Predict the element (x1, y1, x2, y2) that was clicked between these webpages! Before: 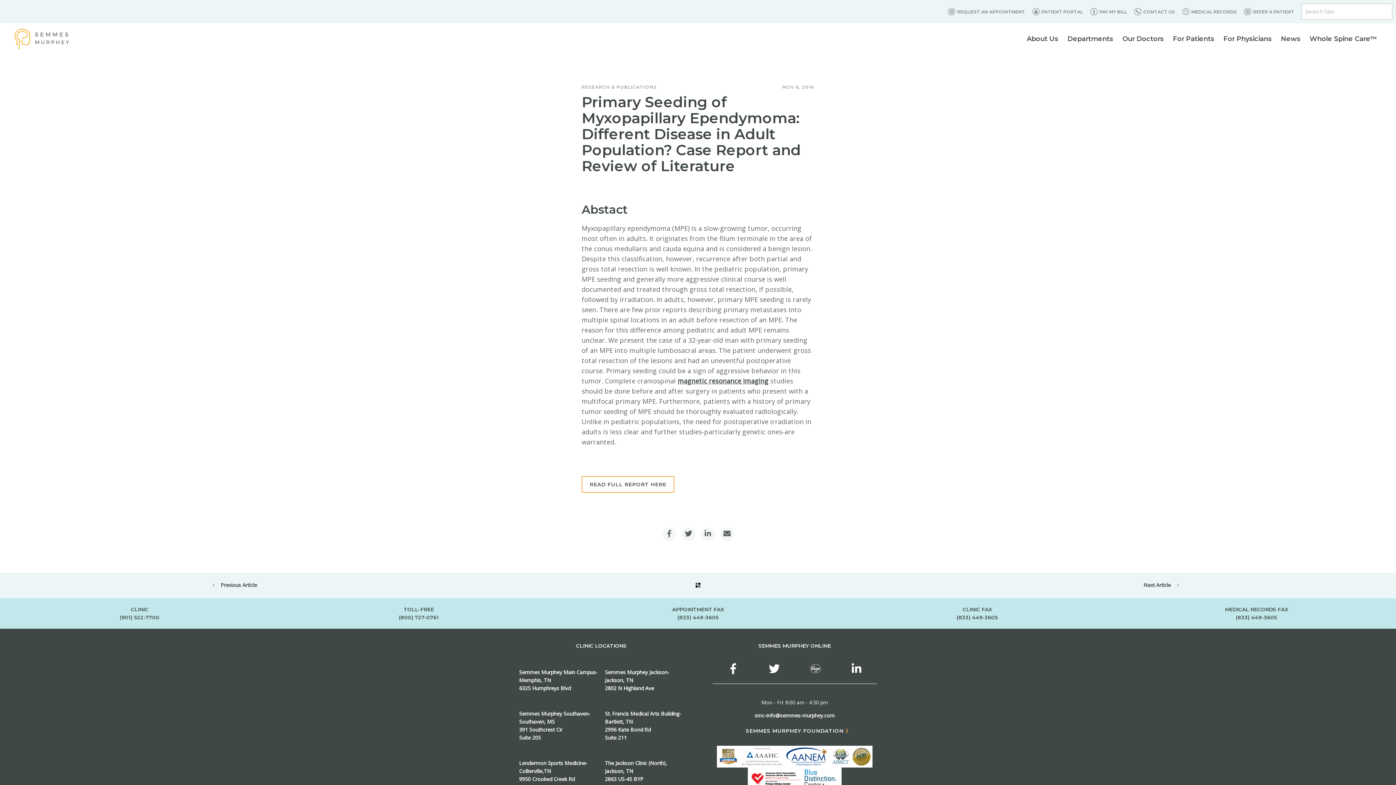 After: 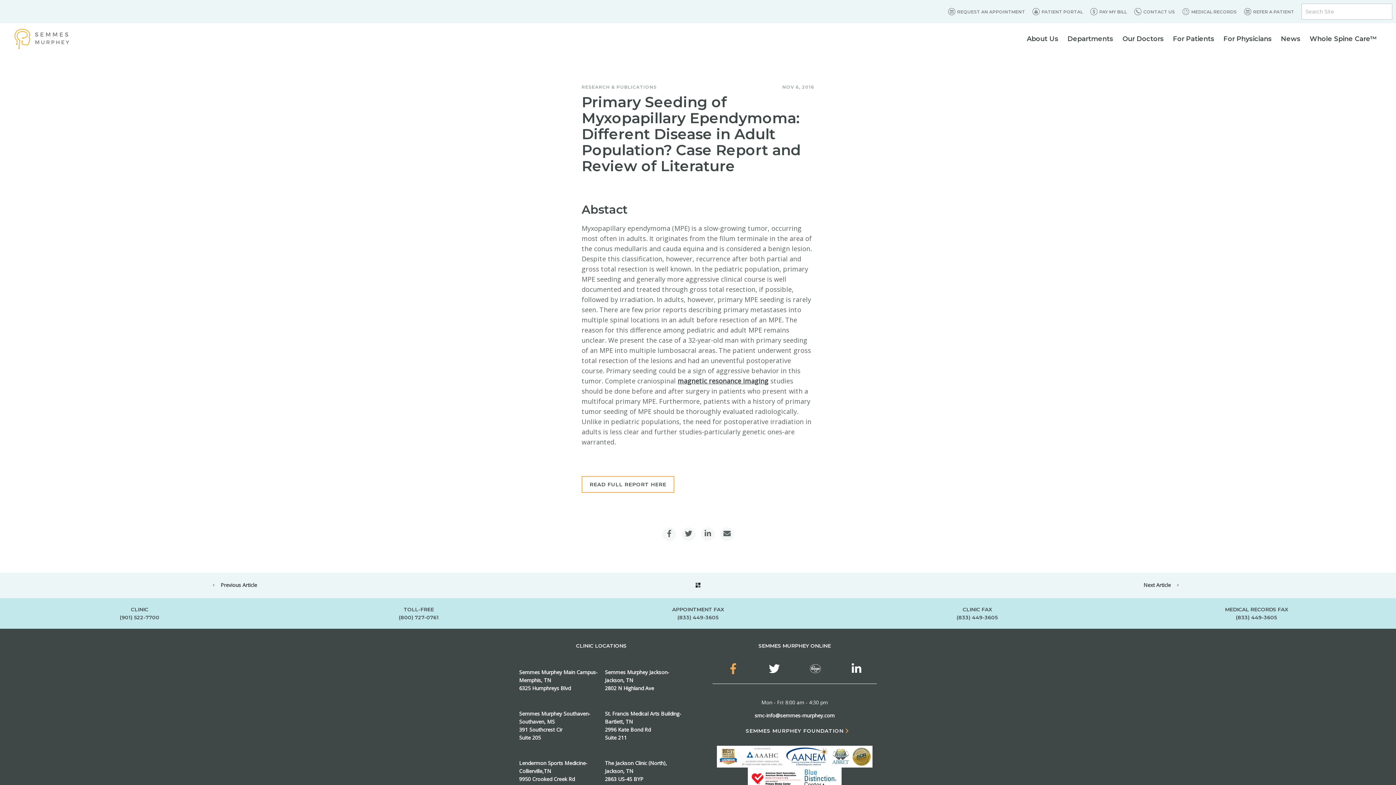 Action: bbox: (727, 663, 738, 674)